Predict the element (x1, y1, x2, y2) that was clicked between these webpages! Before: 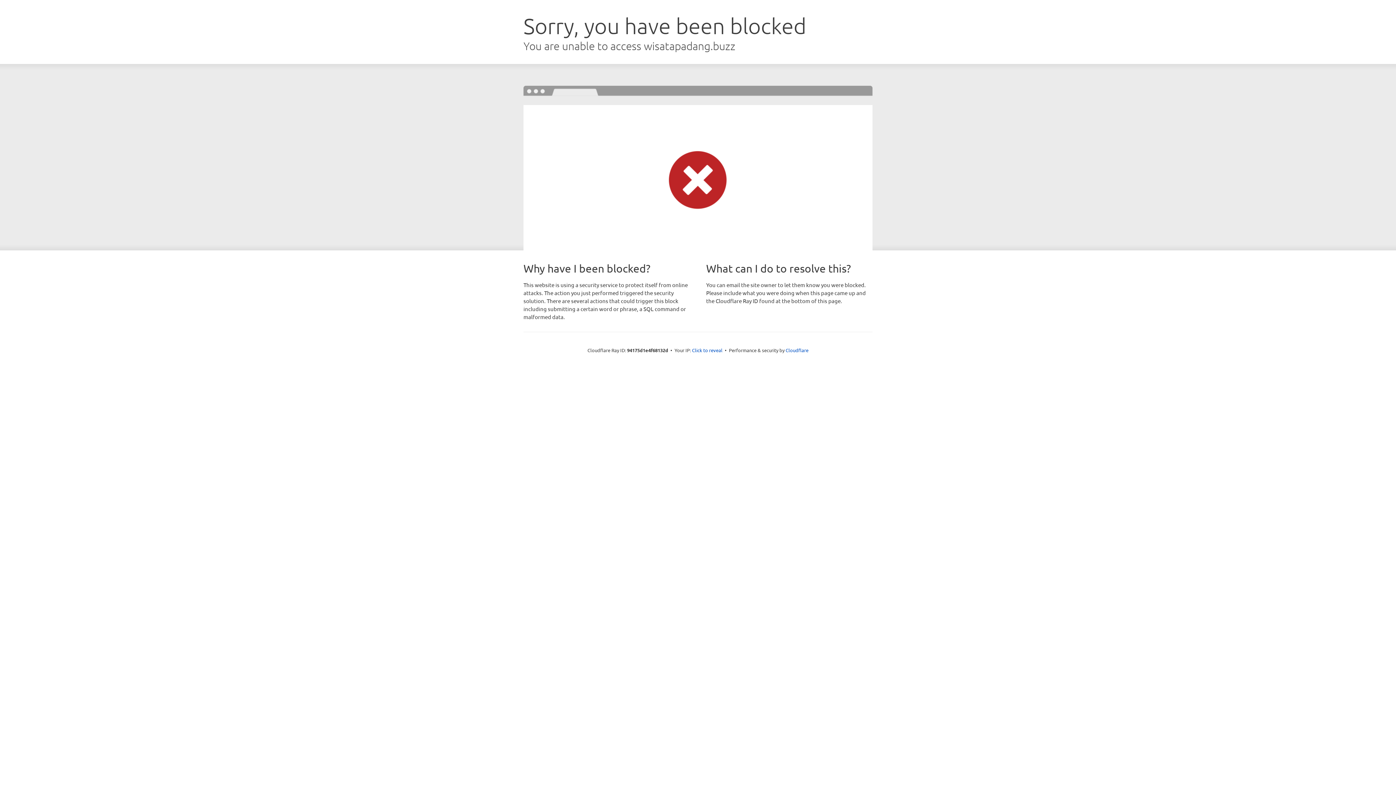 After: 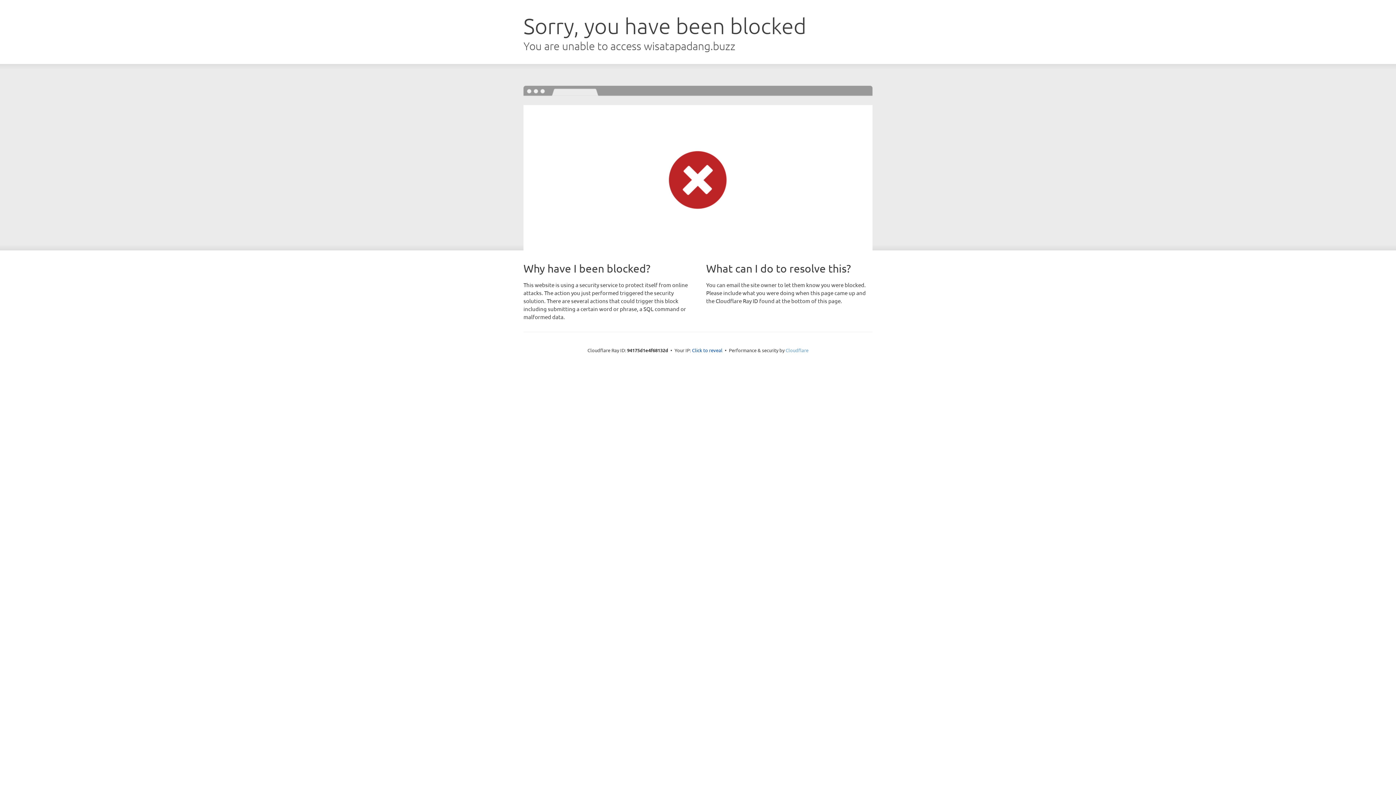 Action: bbox: (785, 347, 808, 353) label: Cloudflare